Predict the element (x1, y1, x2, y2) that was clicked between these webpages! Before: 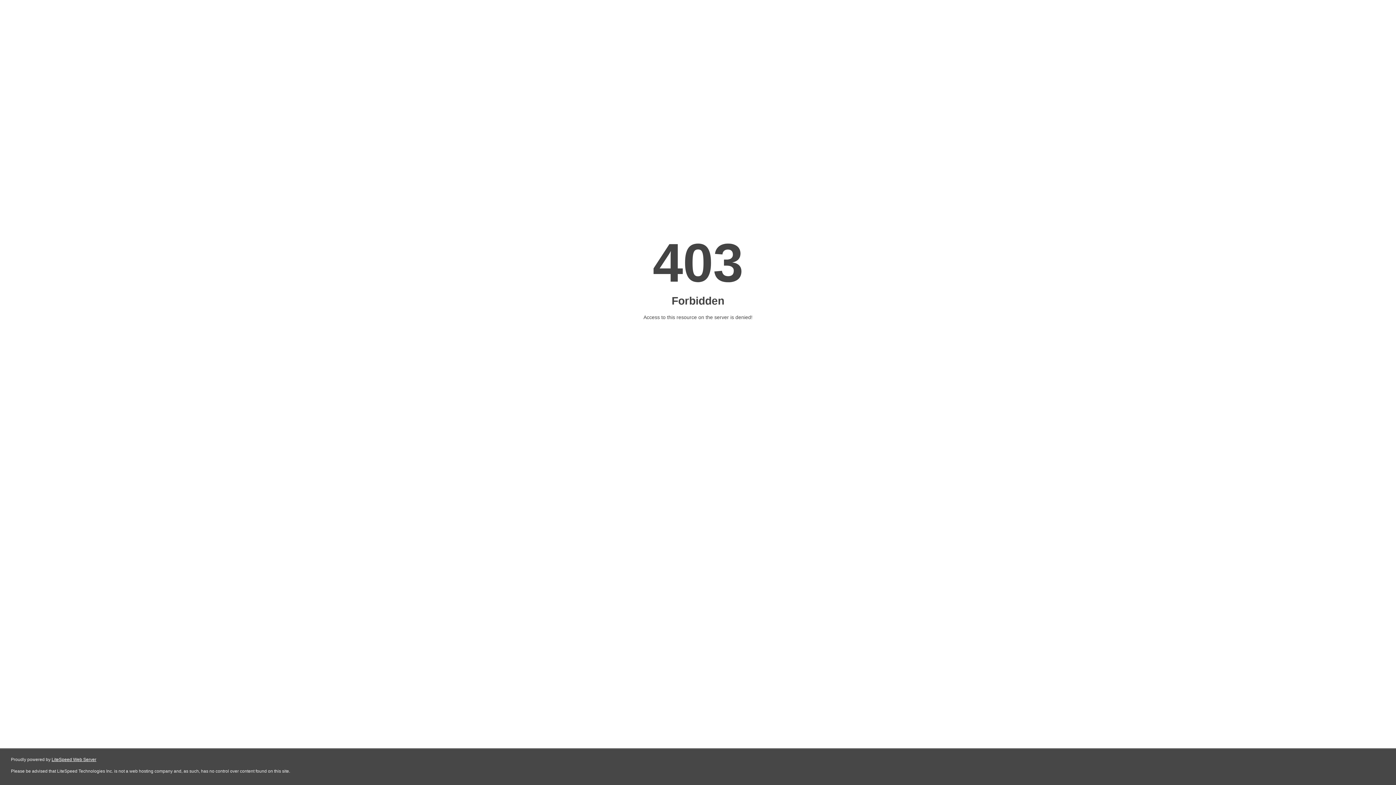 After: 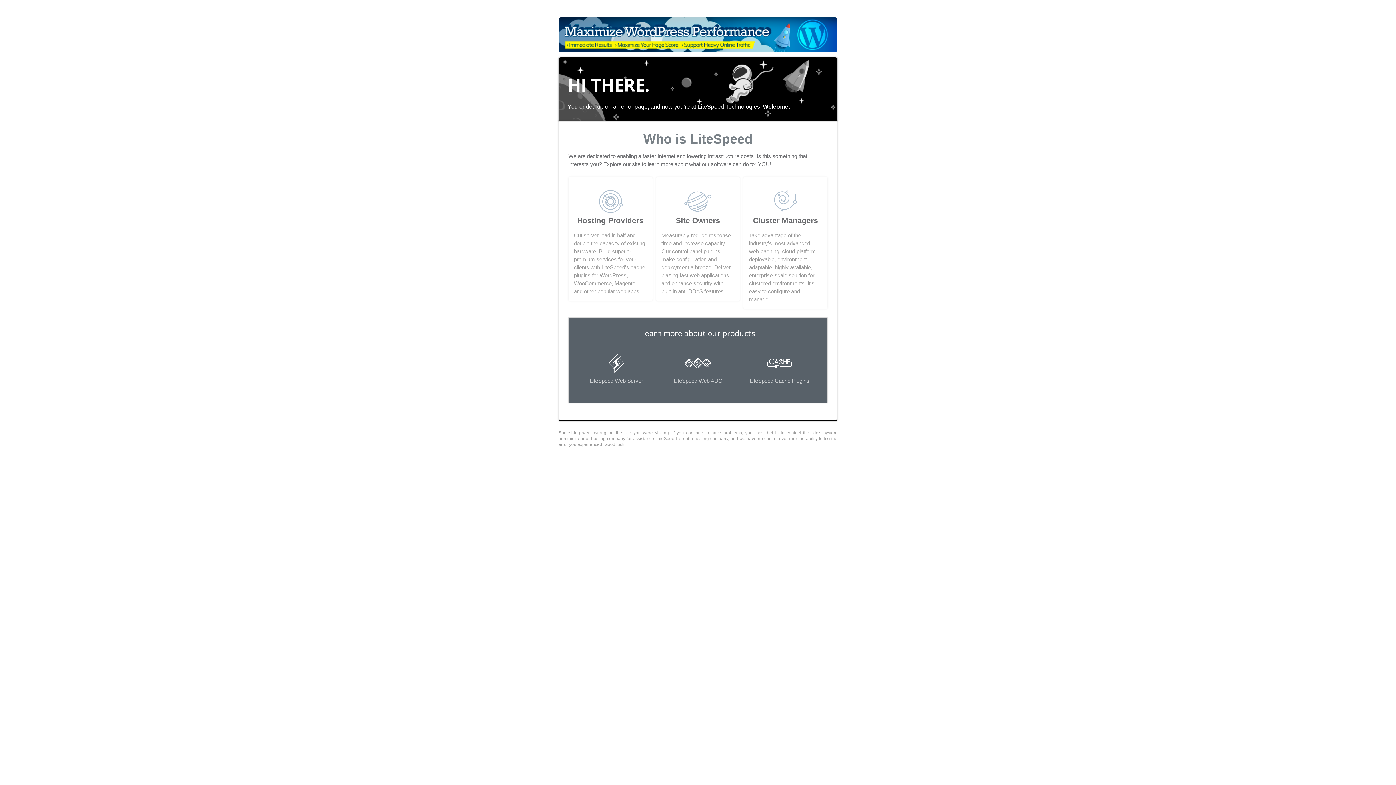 Action: bbox: (51, 757, 96, 762) label: LiteSpeed Web Server